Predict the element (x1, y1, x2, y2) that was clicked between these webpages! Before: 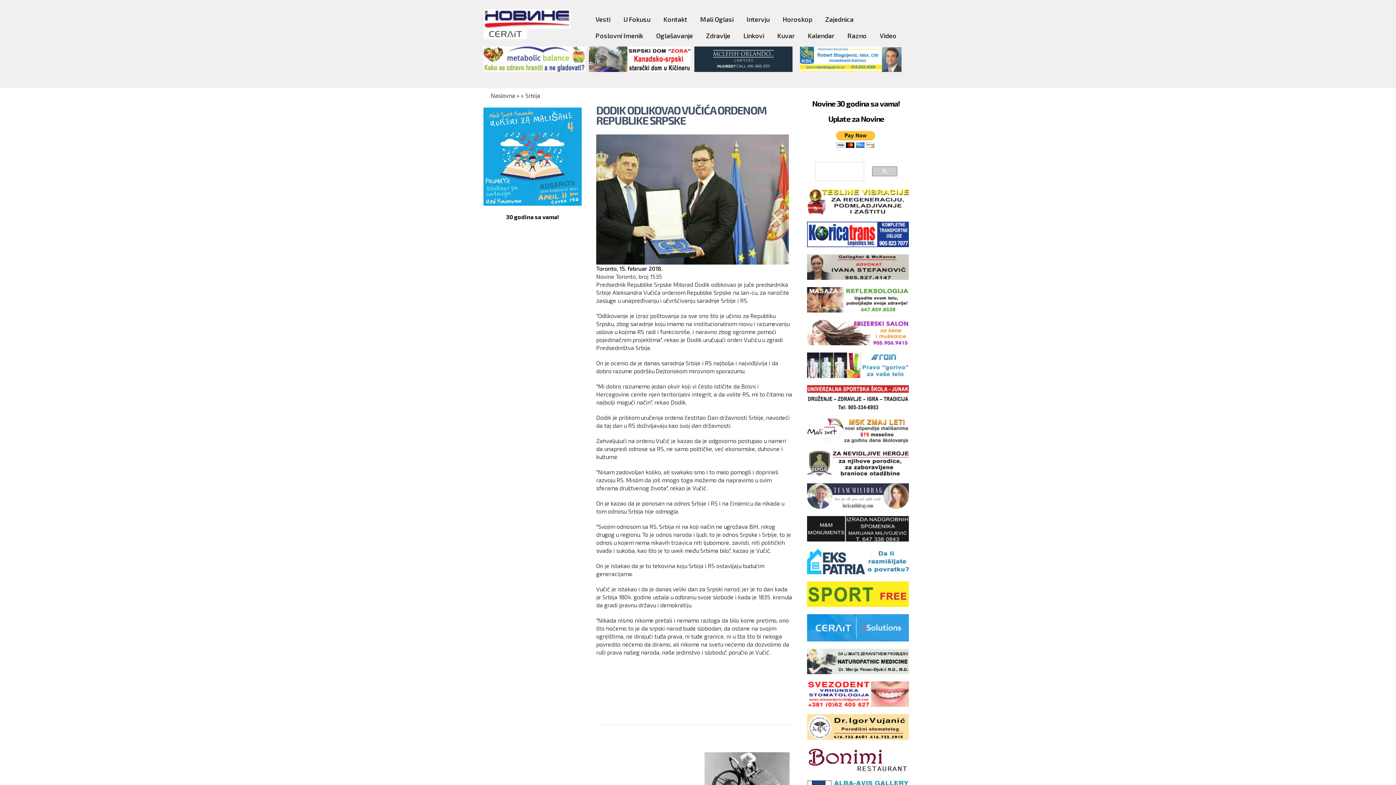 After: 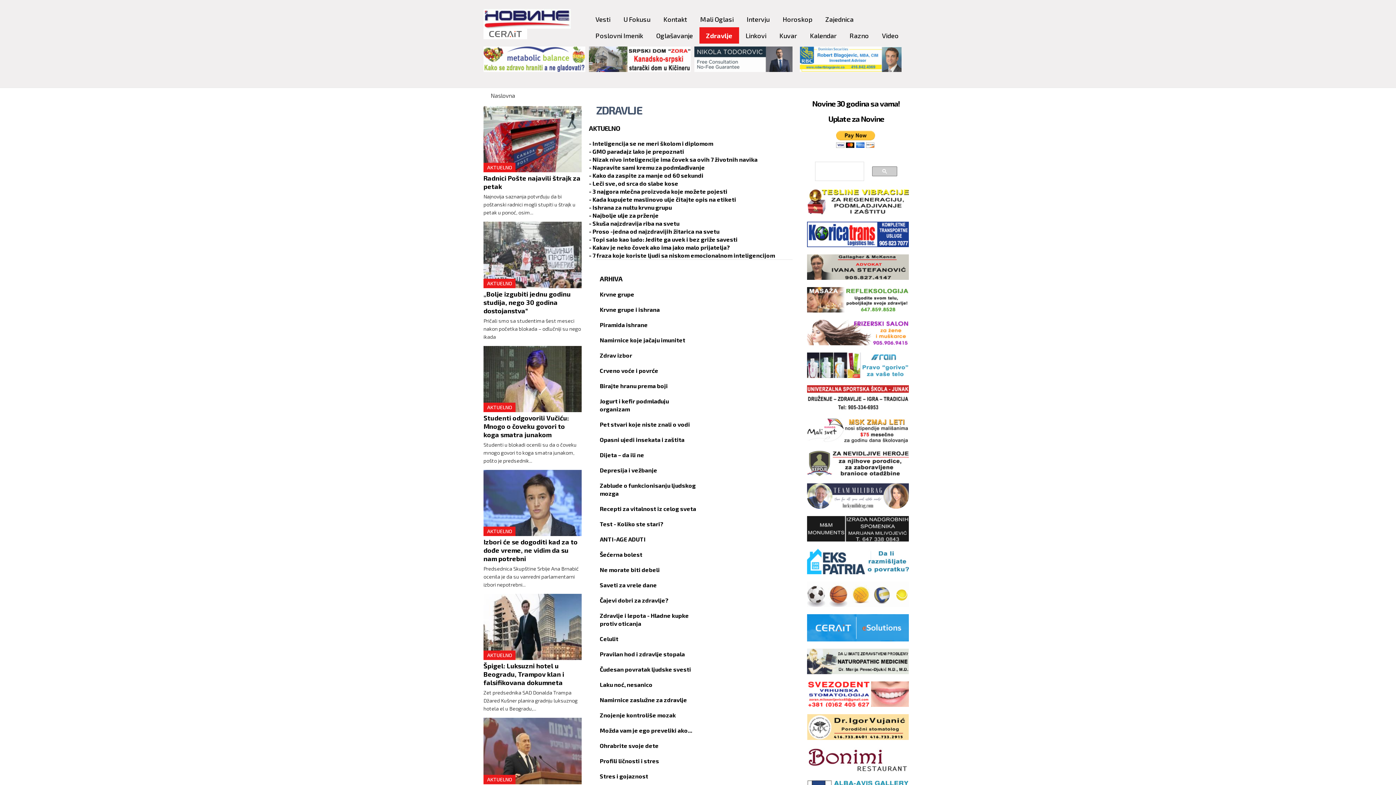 Action: label: Zdravlje bbox: (699, 27, 737, 43)